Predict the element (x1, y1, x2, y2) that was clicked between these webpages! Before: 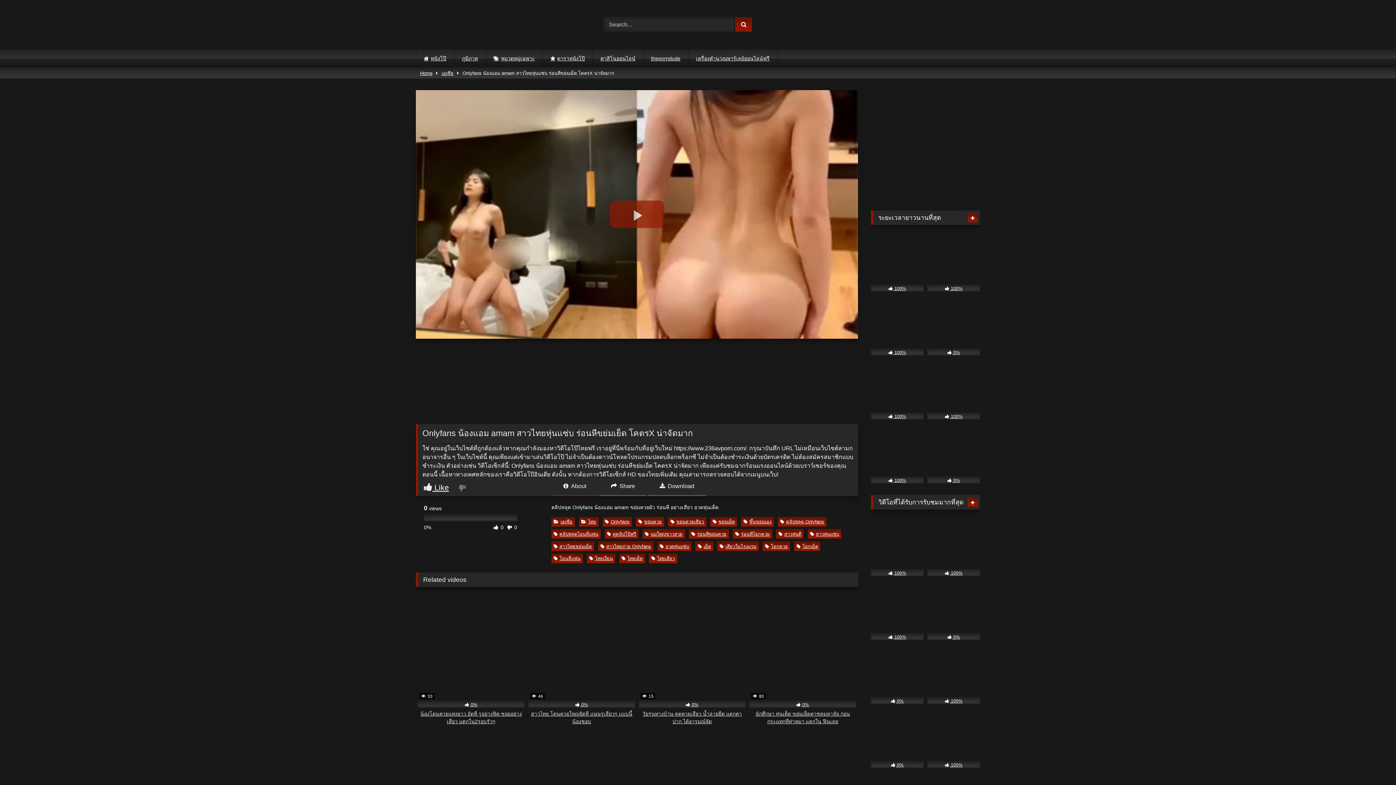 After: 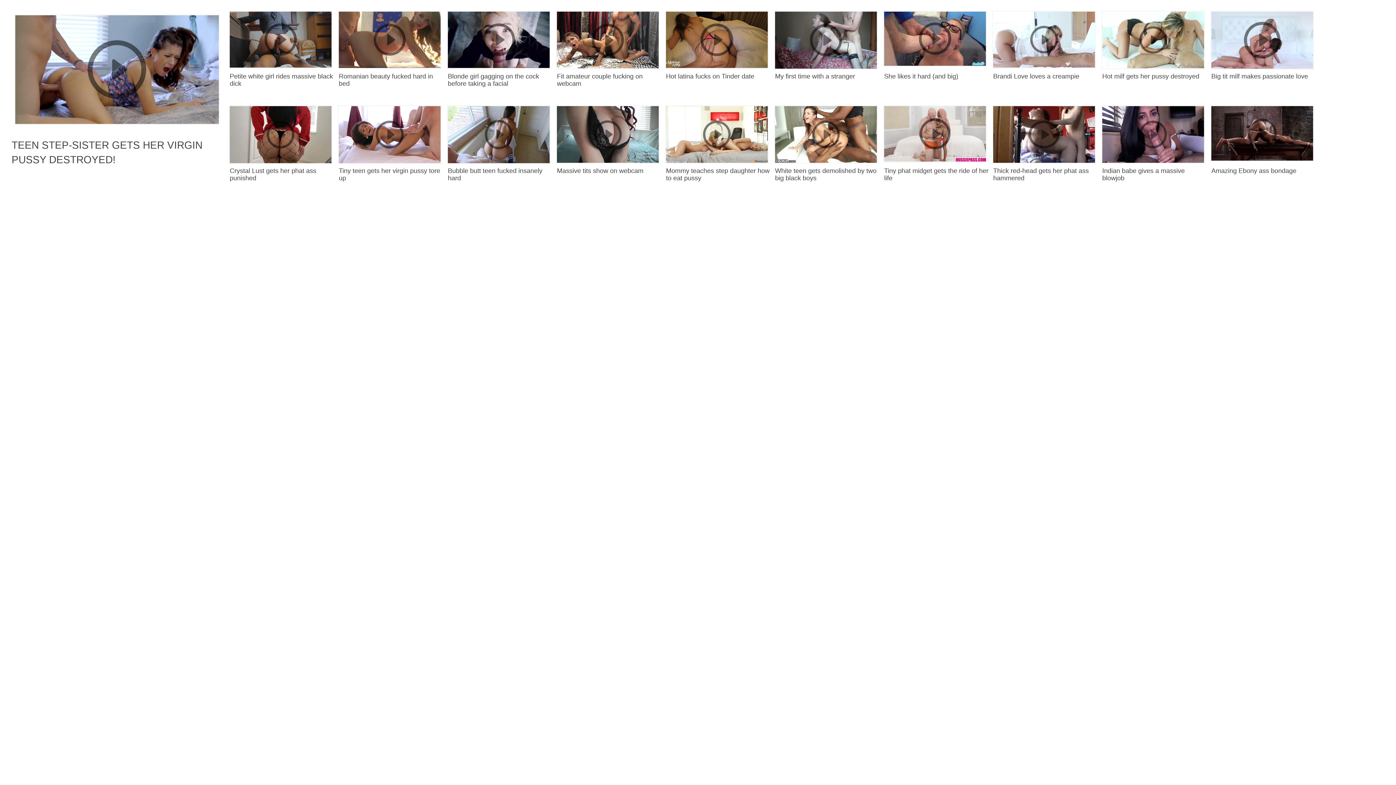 Action: bbox: (551, 541, 594, 551) label: สาวไทยขย่มเย็ด